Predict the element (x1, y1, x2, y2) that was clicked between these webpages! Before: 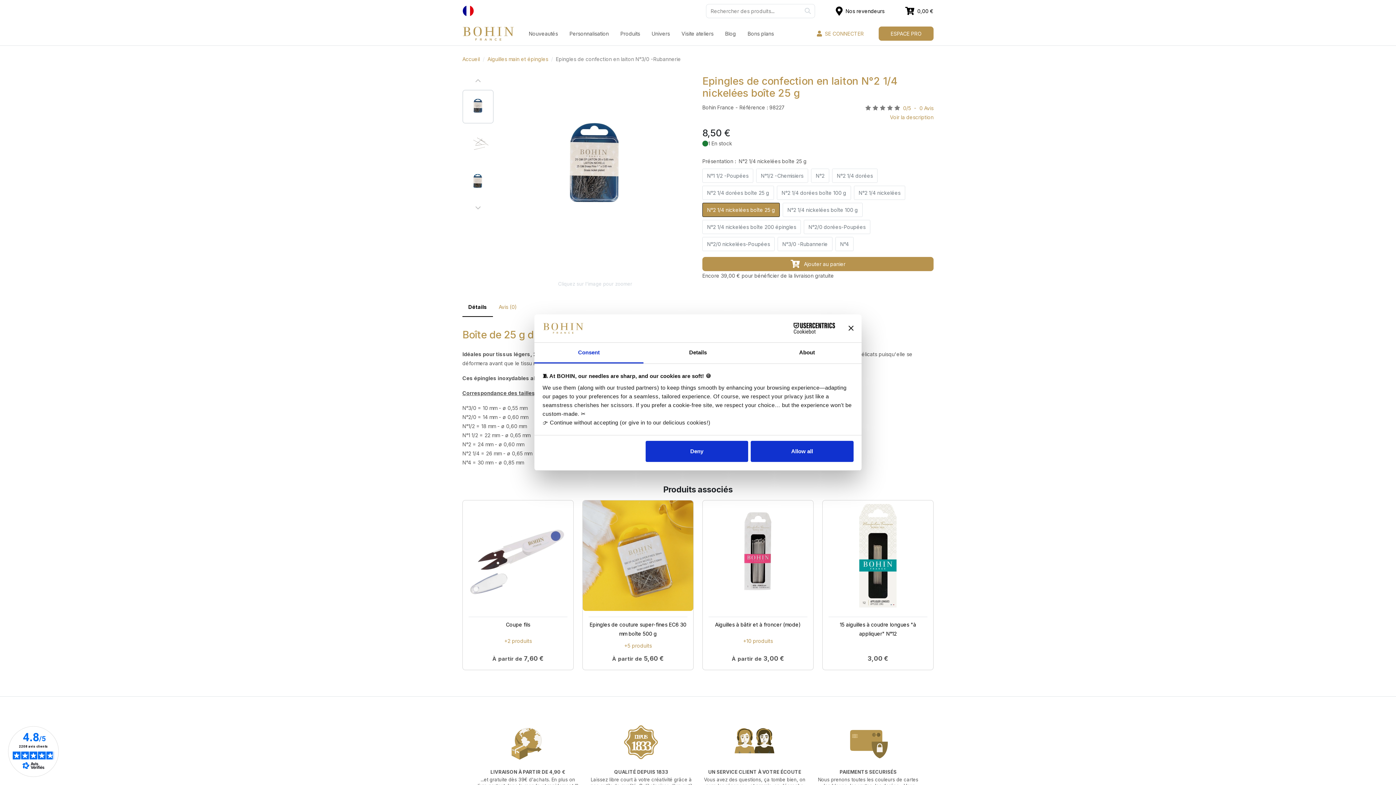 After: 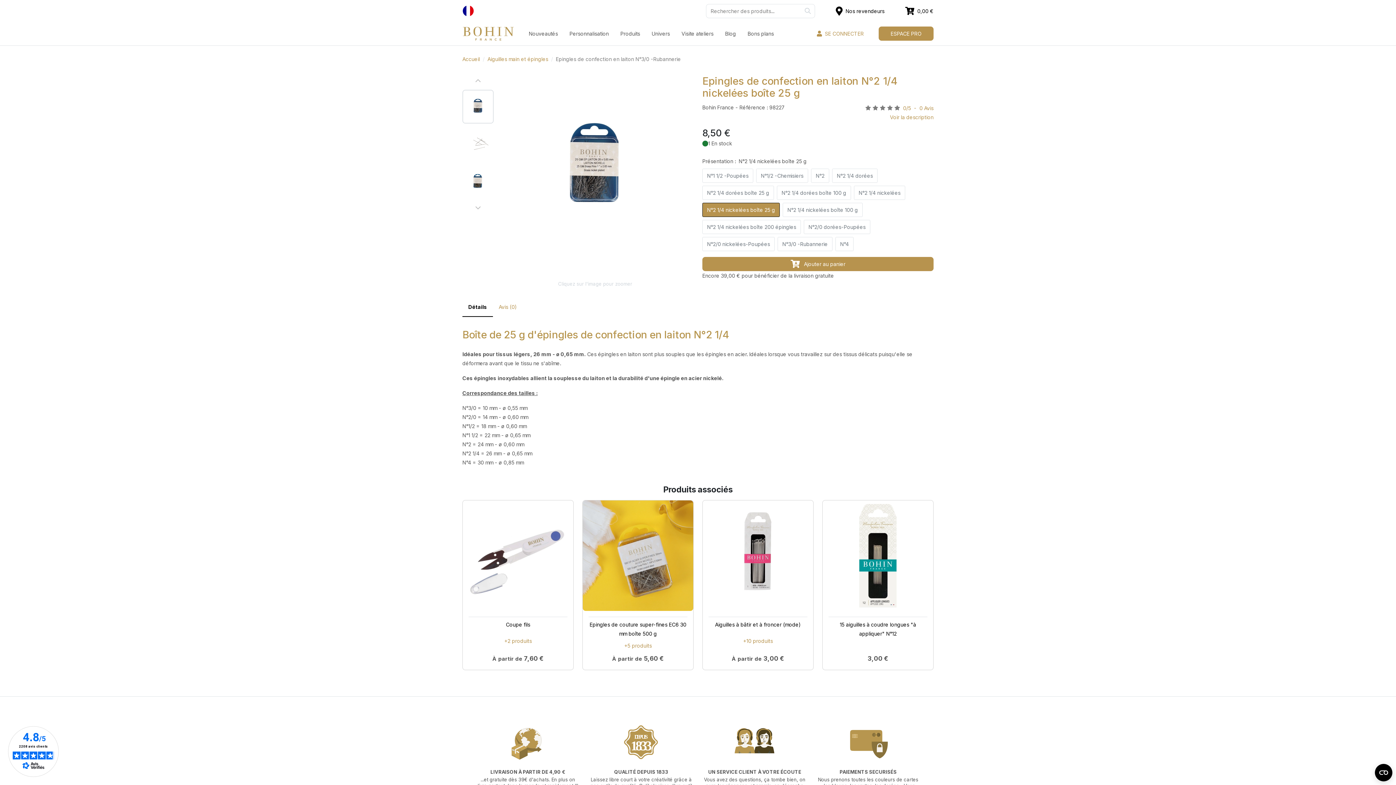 Action: label: Deny bbox: (645, 441, 748, 462)